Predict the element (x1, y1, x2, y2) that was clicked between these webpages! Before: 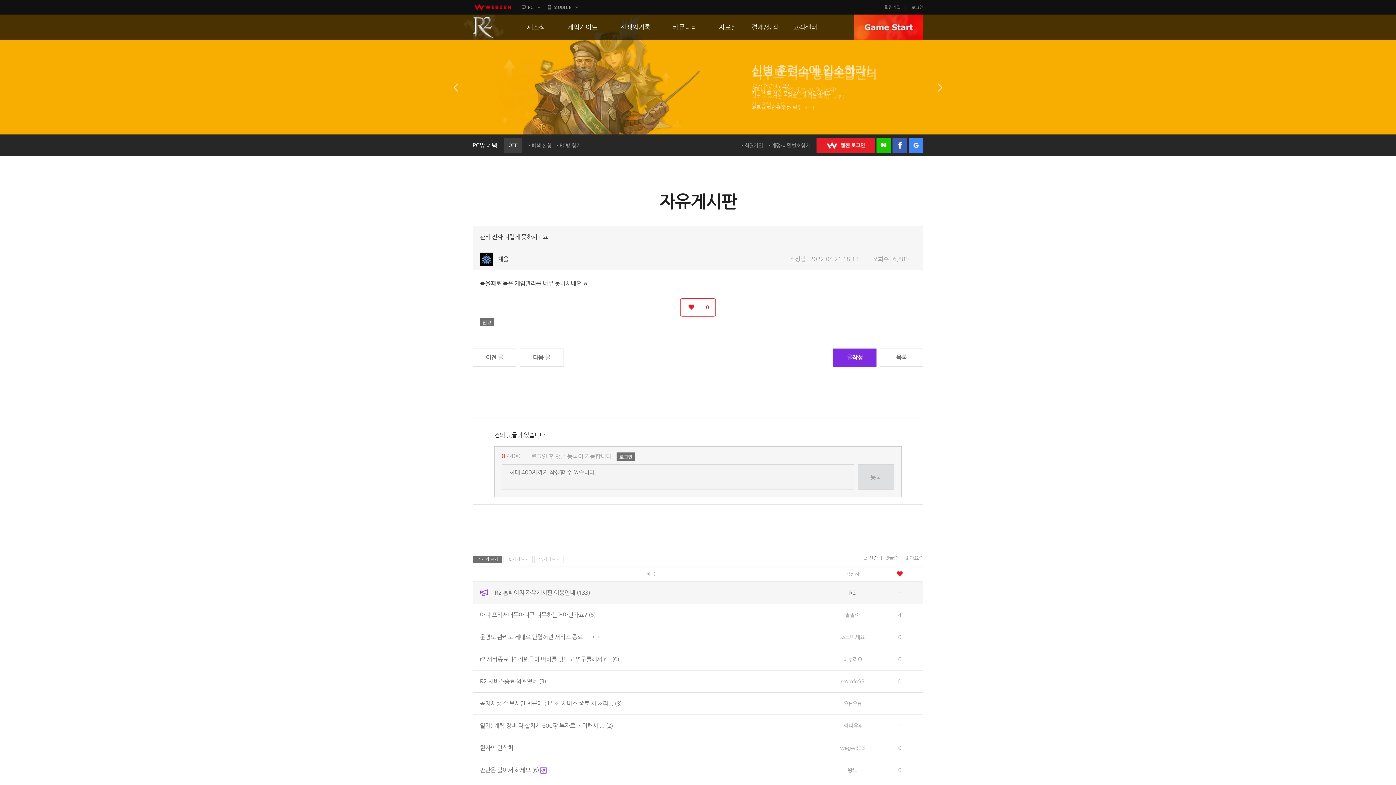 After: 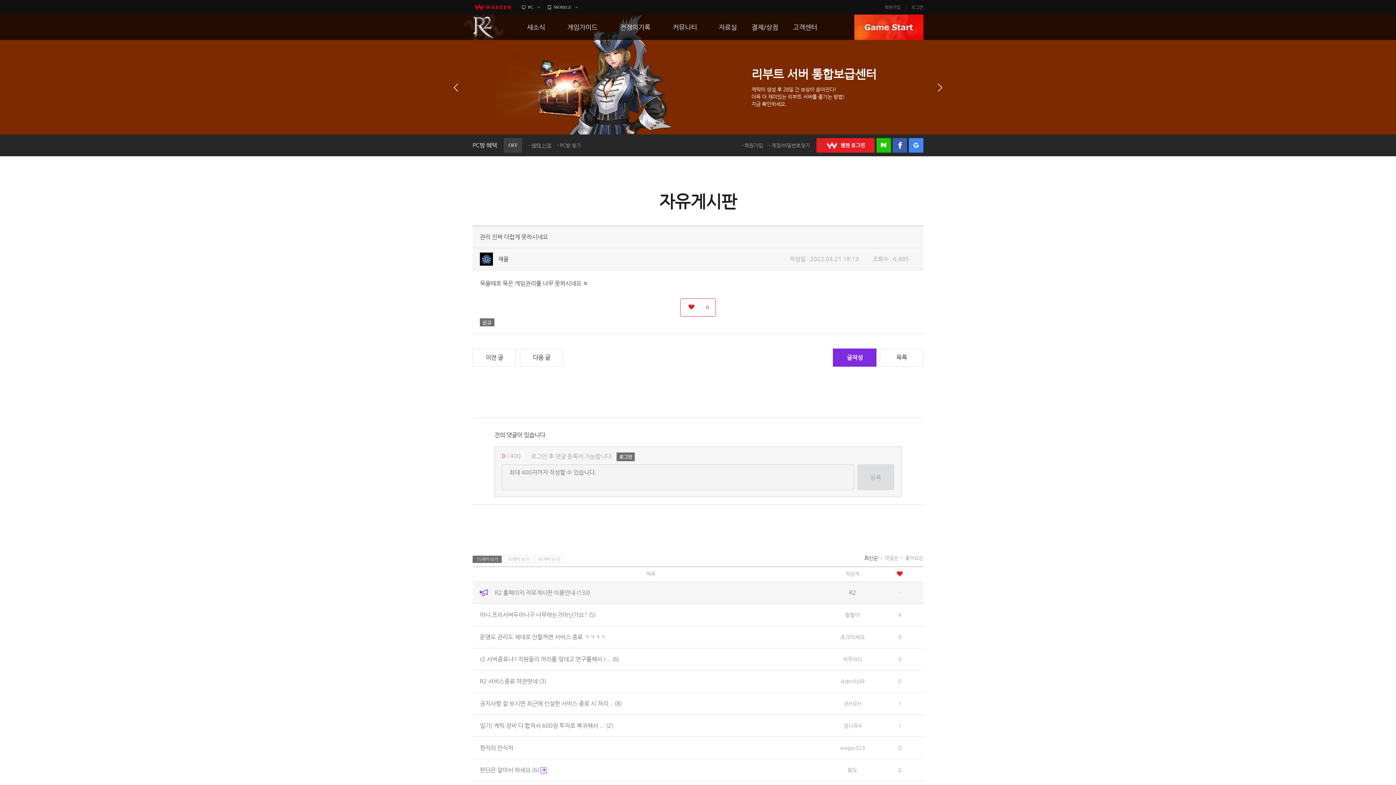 Action: bbox: (529, 140, 551, 150) label: 혜택 신청